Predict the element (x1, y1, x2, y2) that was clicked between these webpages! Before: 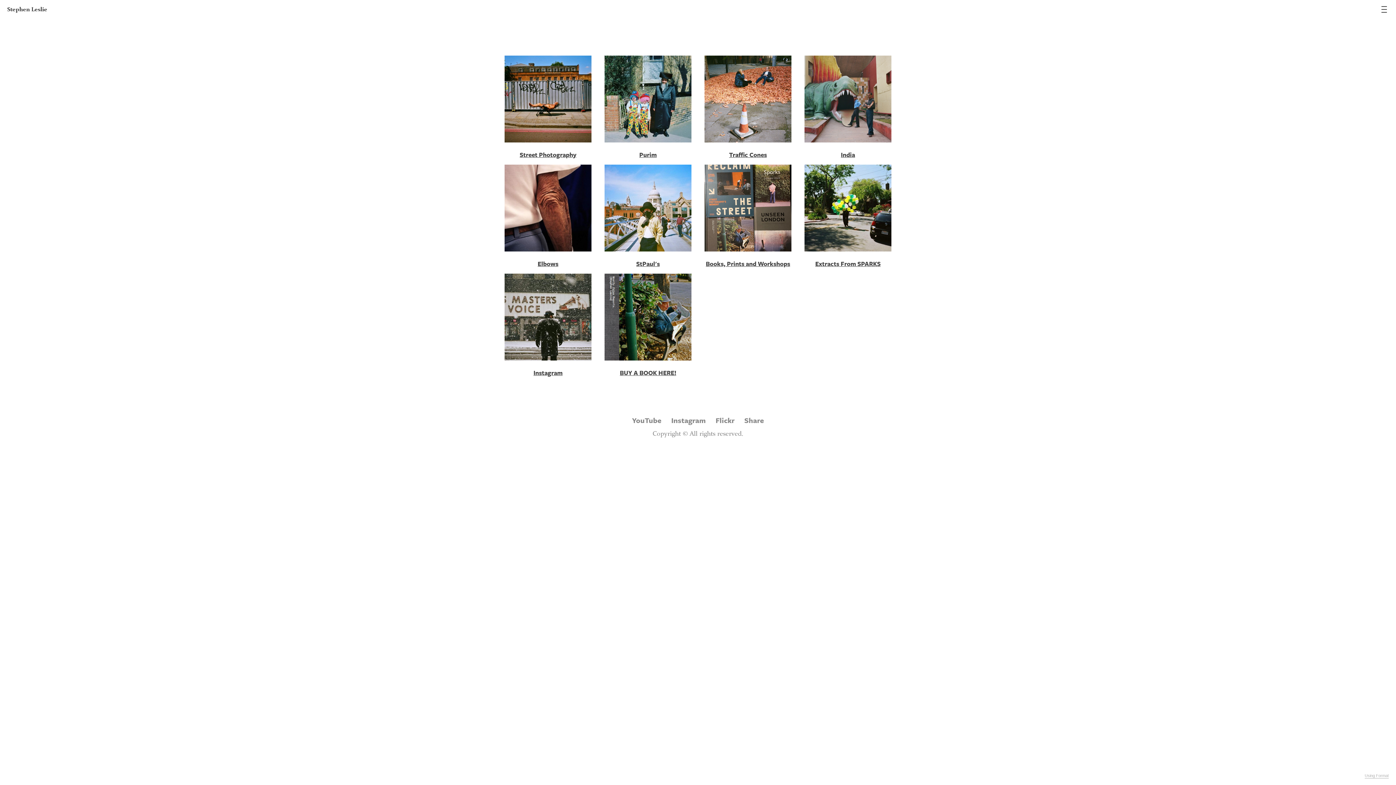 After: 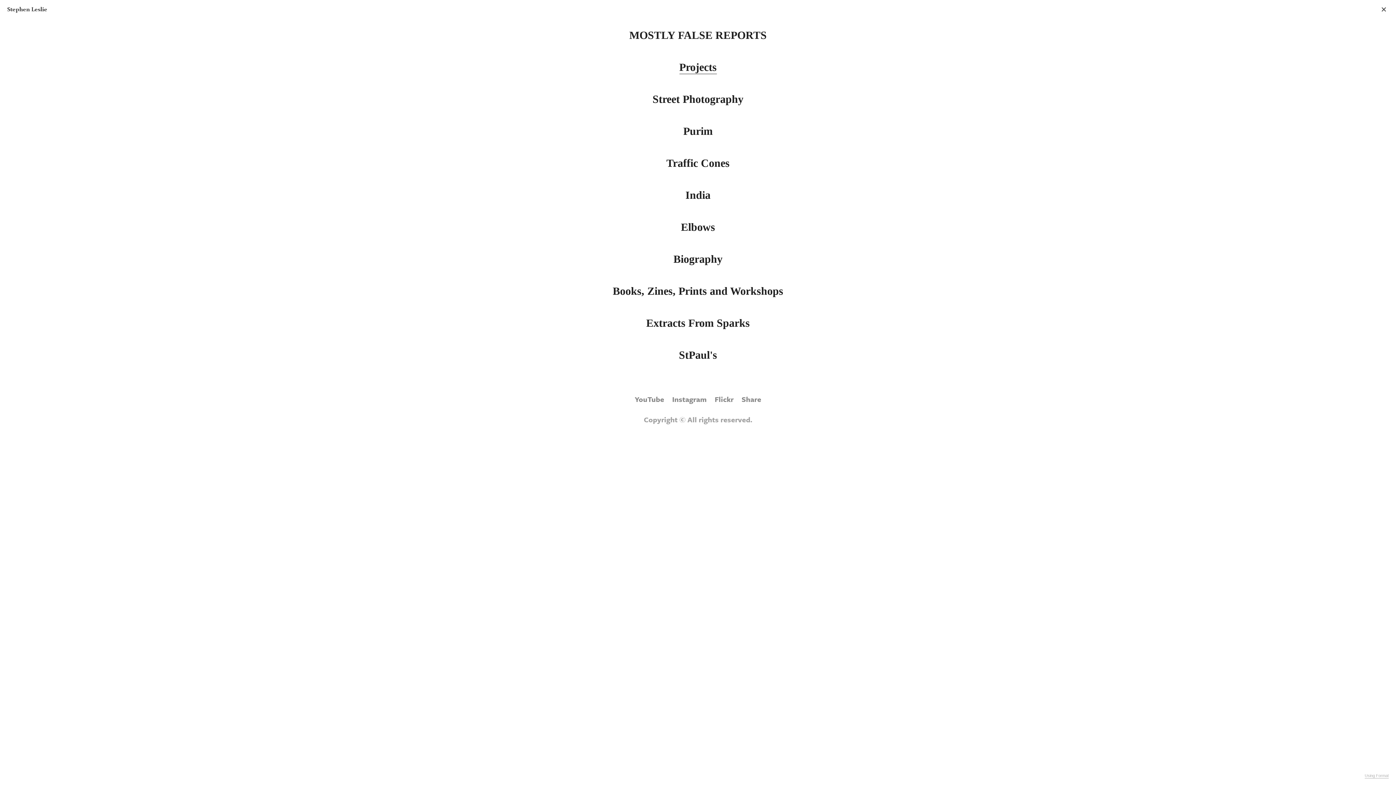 Action: bbox: (1380, 4, 1389, 14)